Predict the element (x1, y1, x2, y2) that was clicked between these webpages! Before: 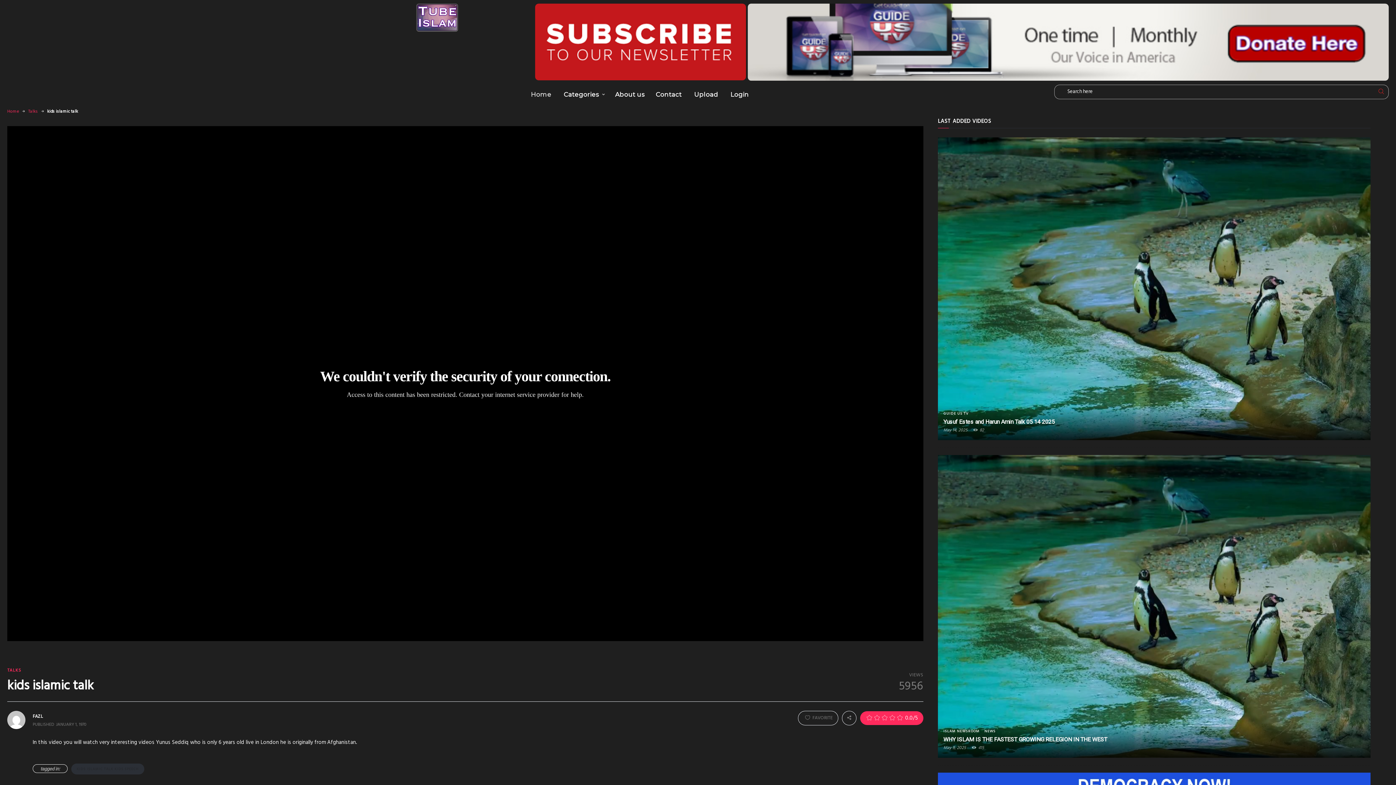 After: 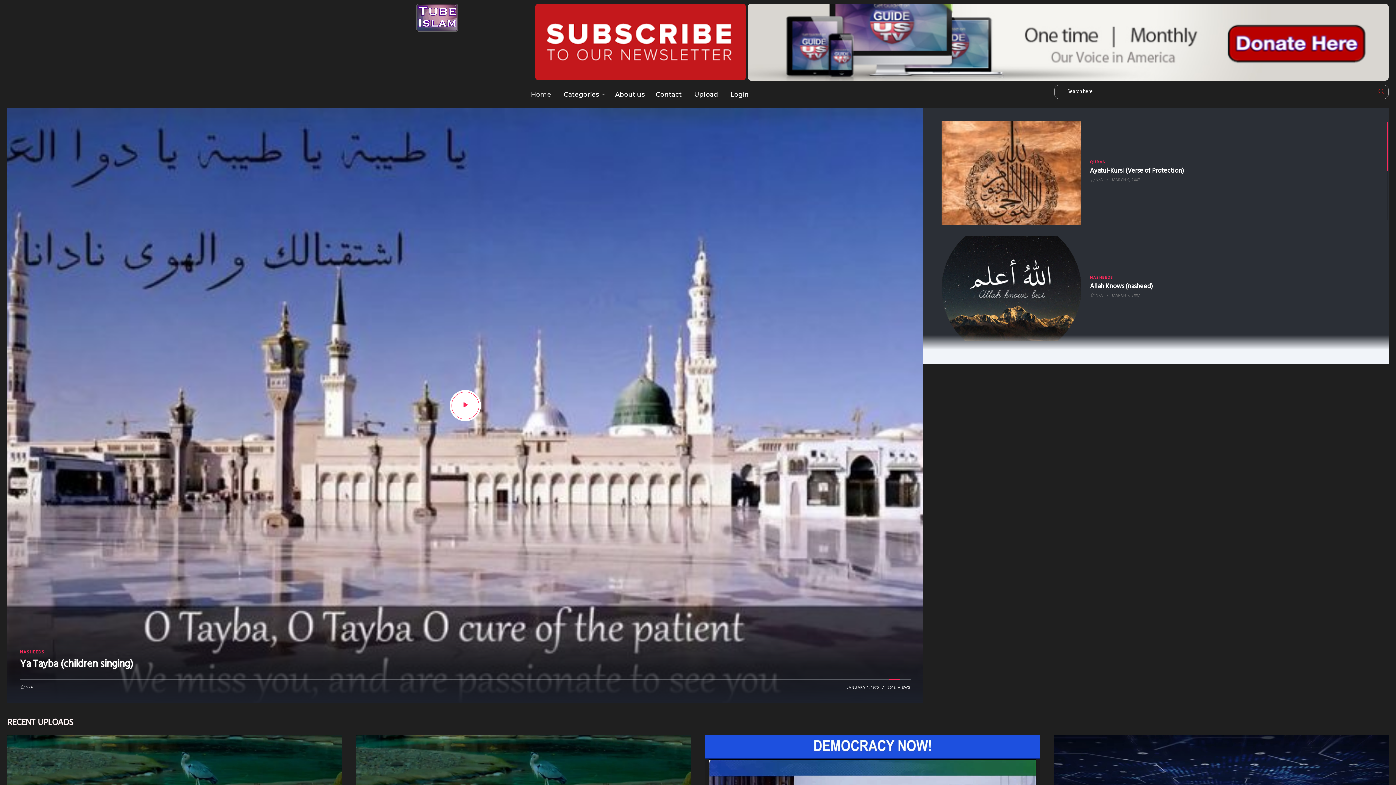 Action: bbox: (416, 13, 458, 22)